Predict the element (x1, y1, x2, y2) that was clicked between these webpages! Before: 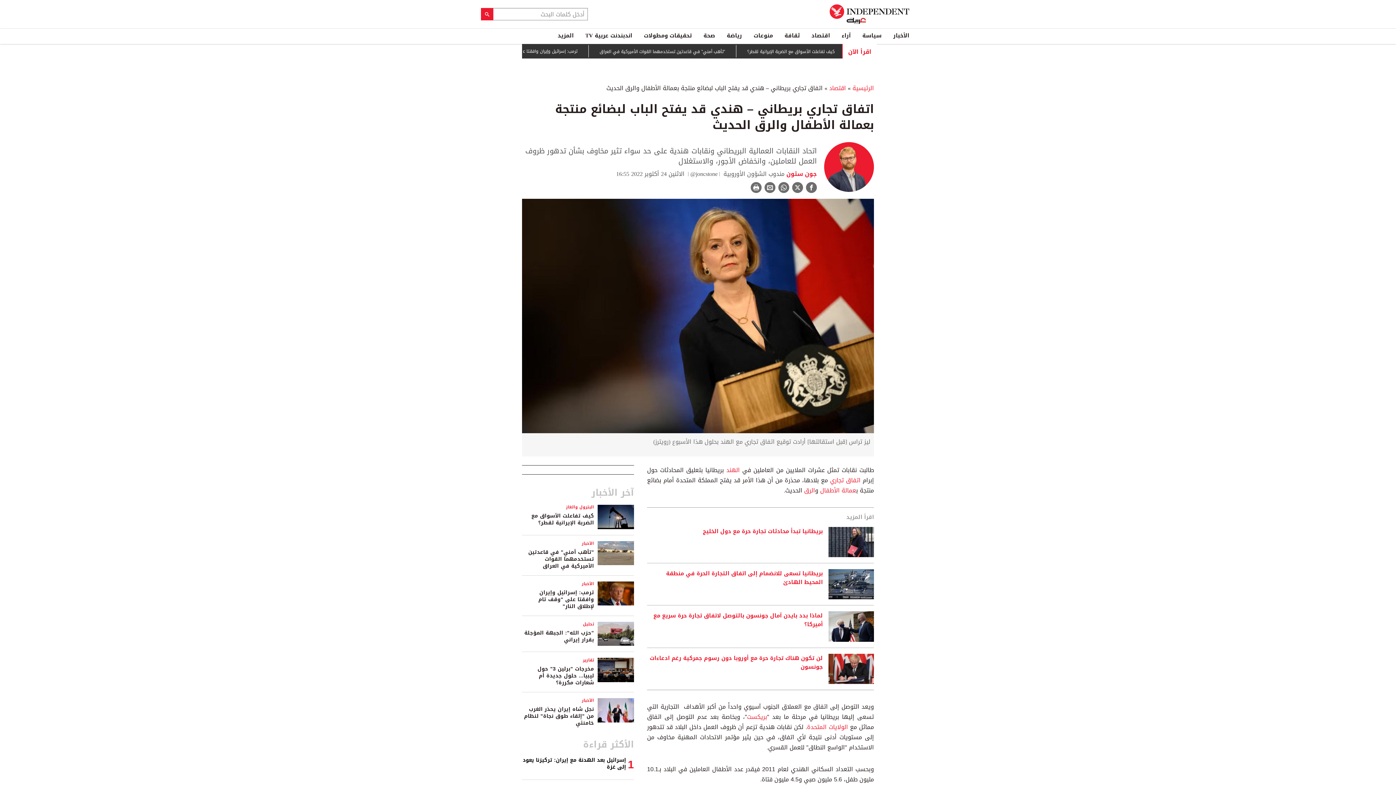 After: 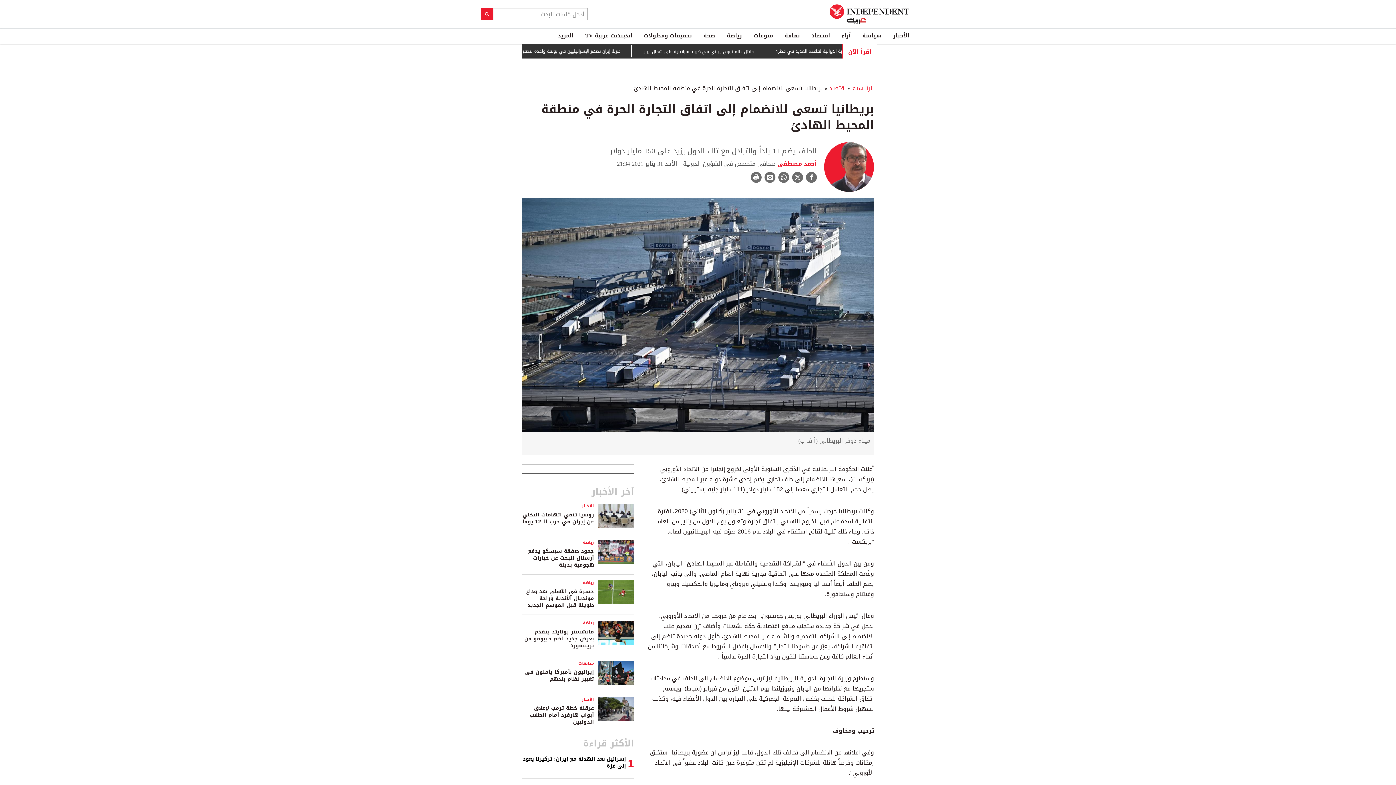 Action: bbox: (647, 569, 822, 599) label: بريطانيا تسعى للانضمام إلى اتفاق التجارة الحرة في منطقة المحيط الهادئ